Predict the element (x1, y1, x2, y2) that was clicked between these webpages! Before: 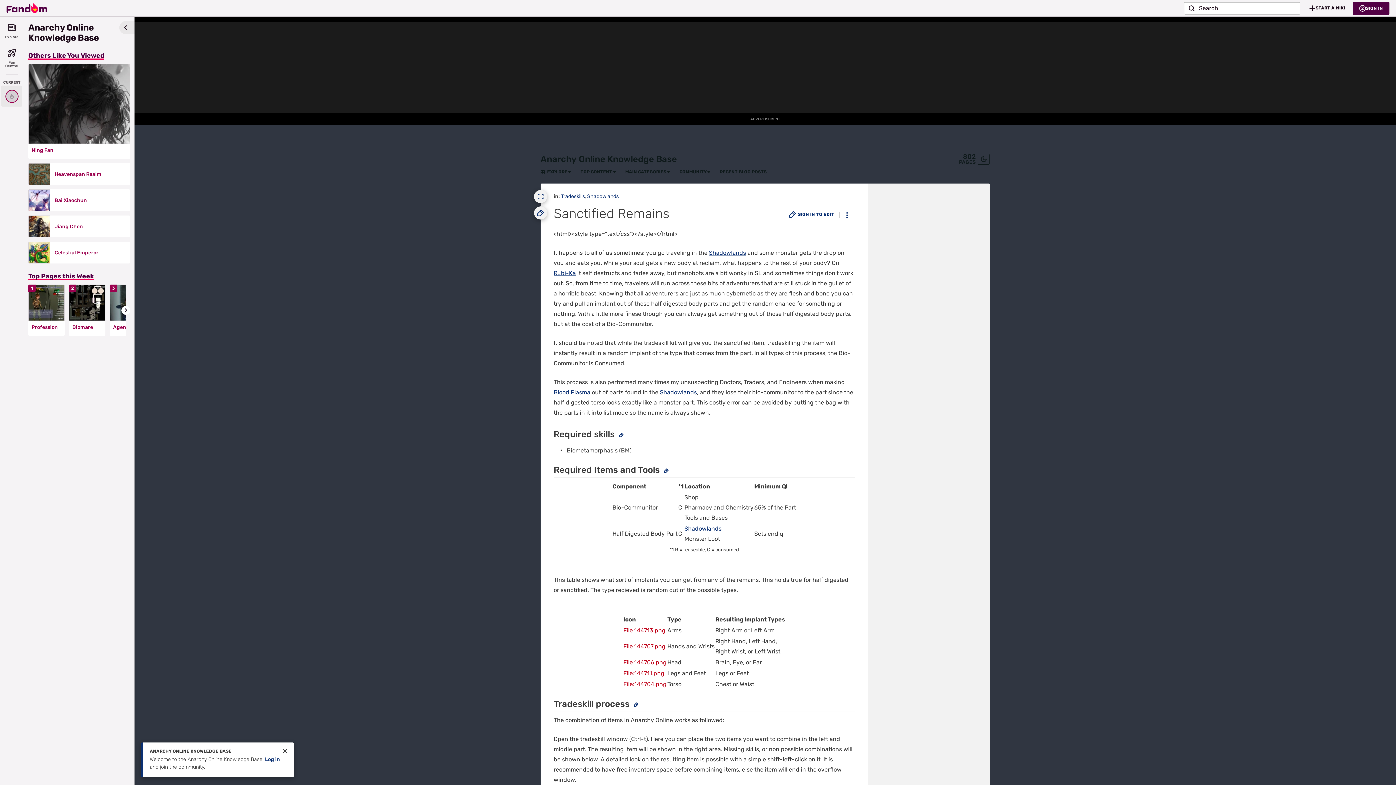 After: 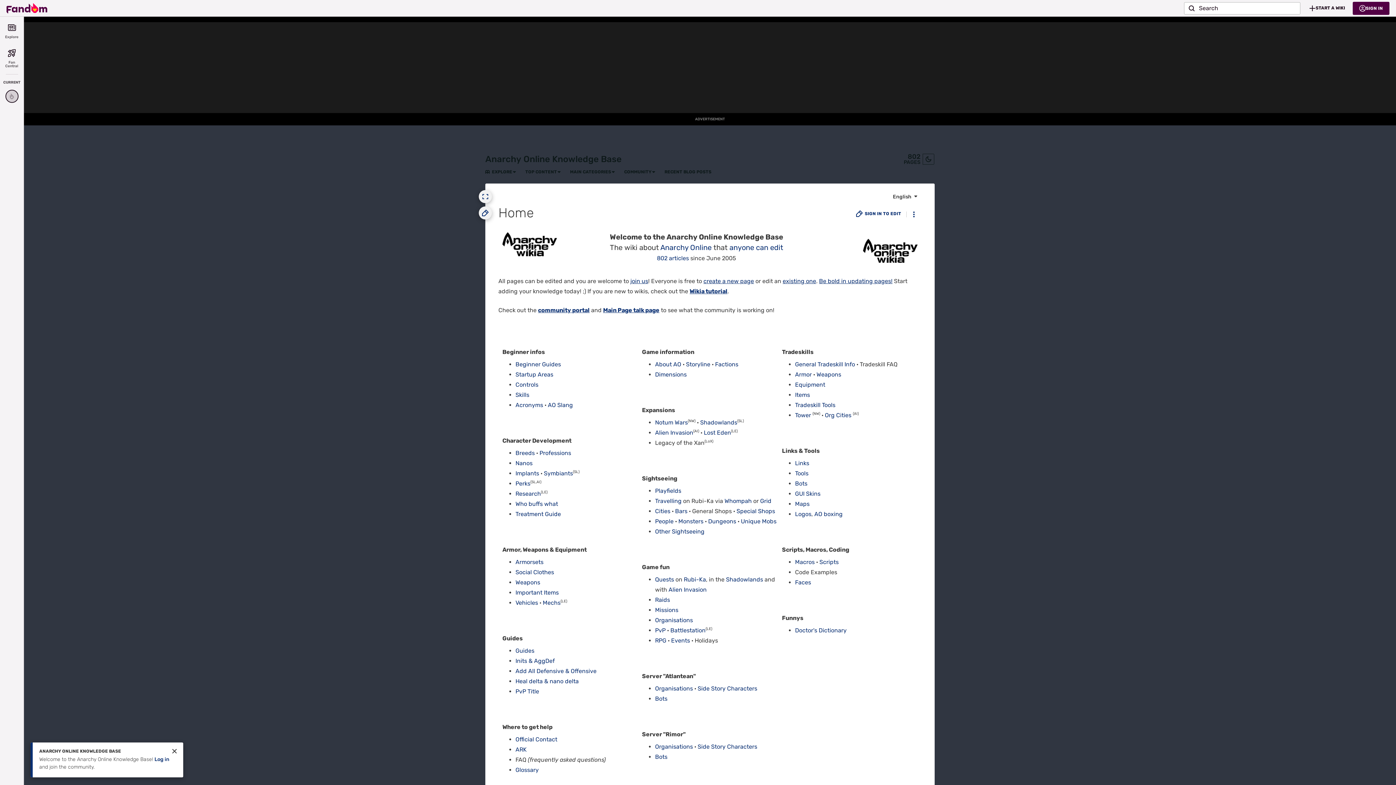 Action: label: COMMUNITY bbox: (679, 169, 706, 174)